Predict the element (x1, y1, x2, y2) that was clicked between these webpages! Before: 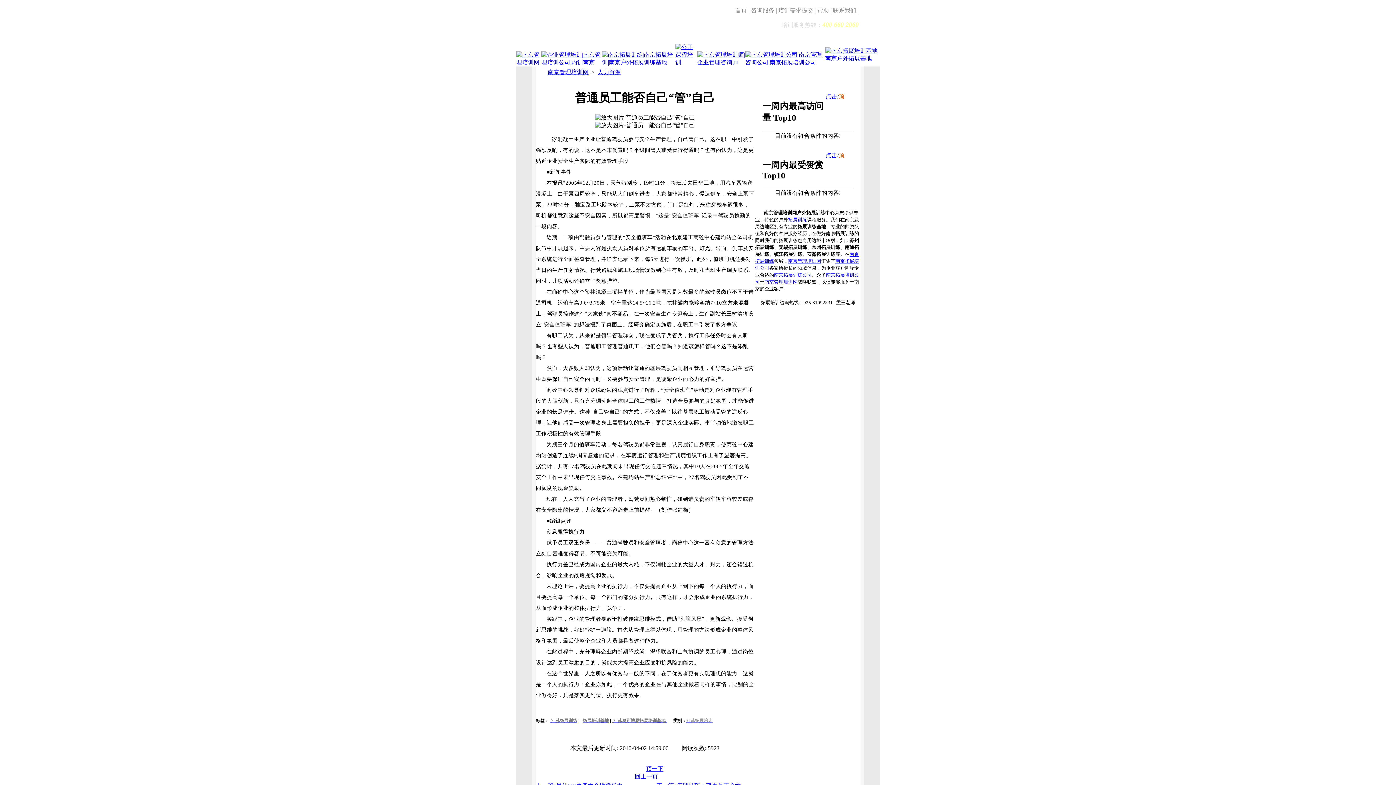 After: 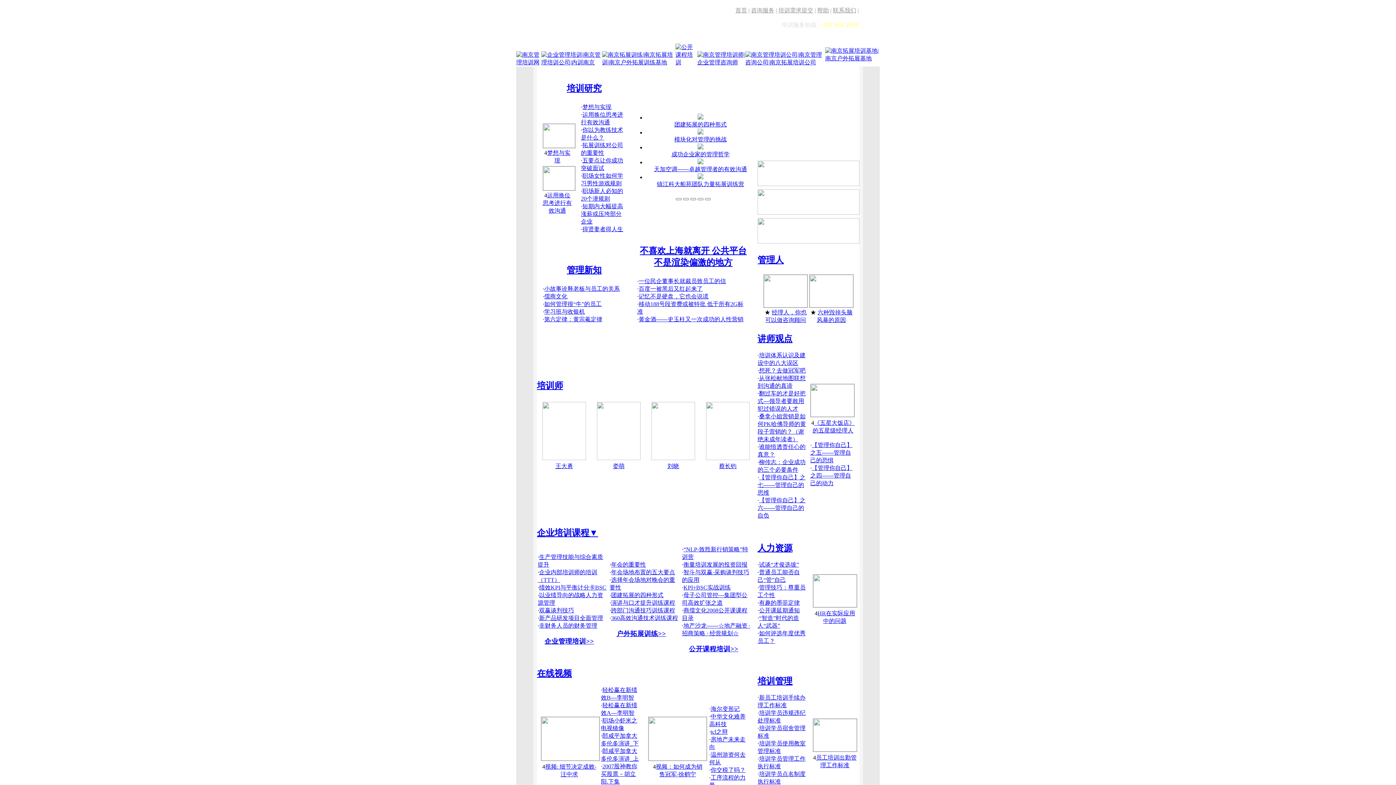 Action: label: 拓展训练 bbox: (788, 216, 807, 222)